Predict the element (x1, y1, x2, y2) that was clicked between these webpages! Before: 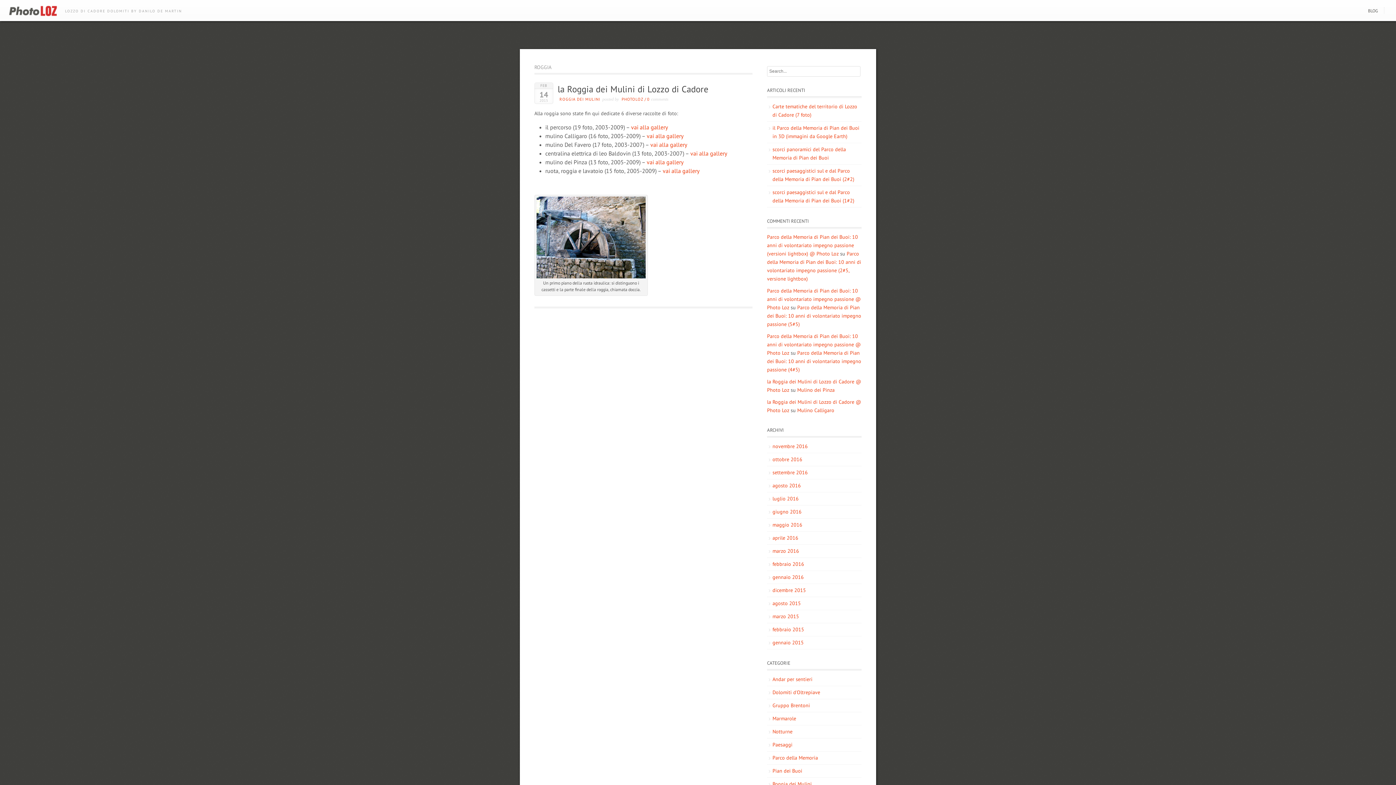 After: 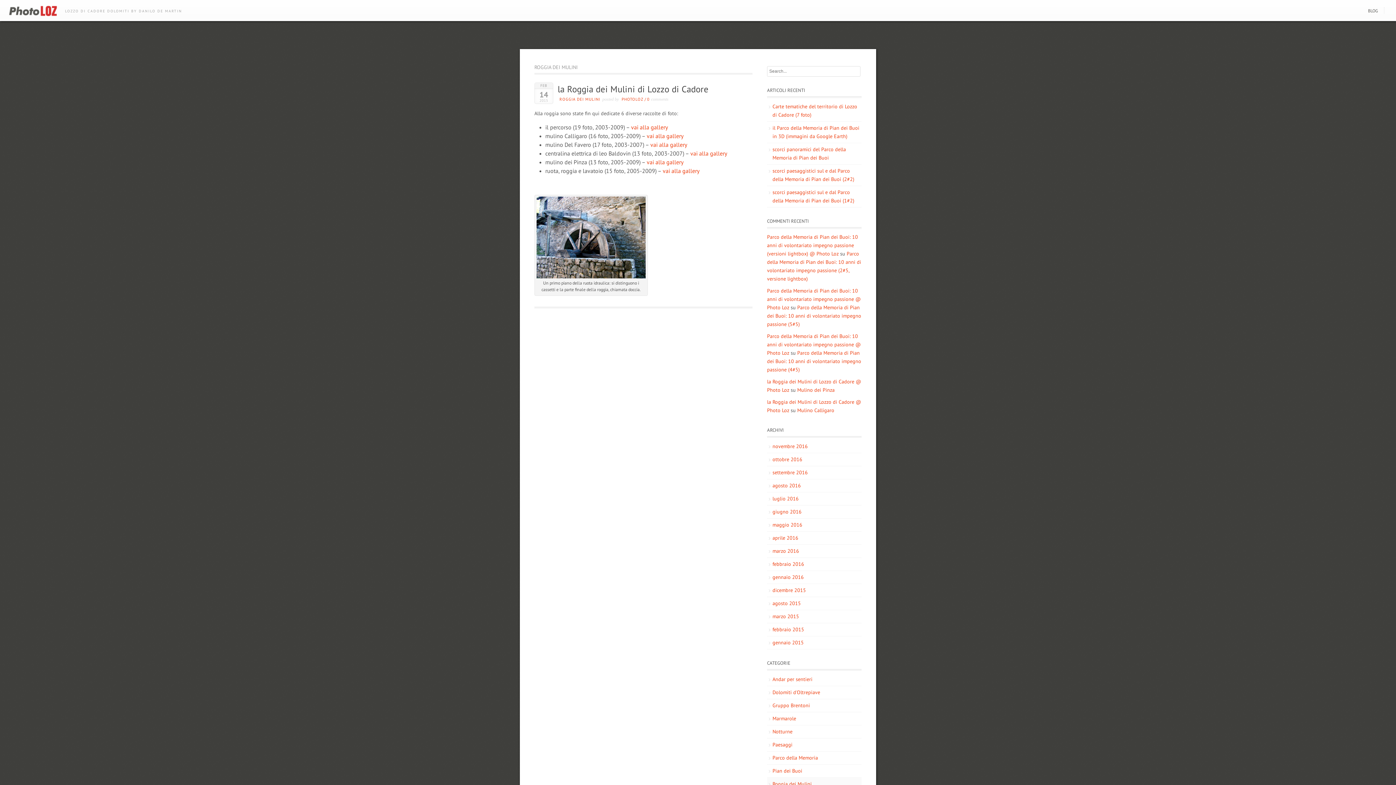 Action: label: ROGGIA DEI MULINI bbox: (559, 96, 600, 101)